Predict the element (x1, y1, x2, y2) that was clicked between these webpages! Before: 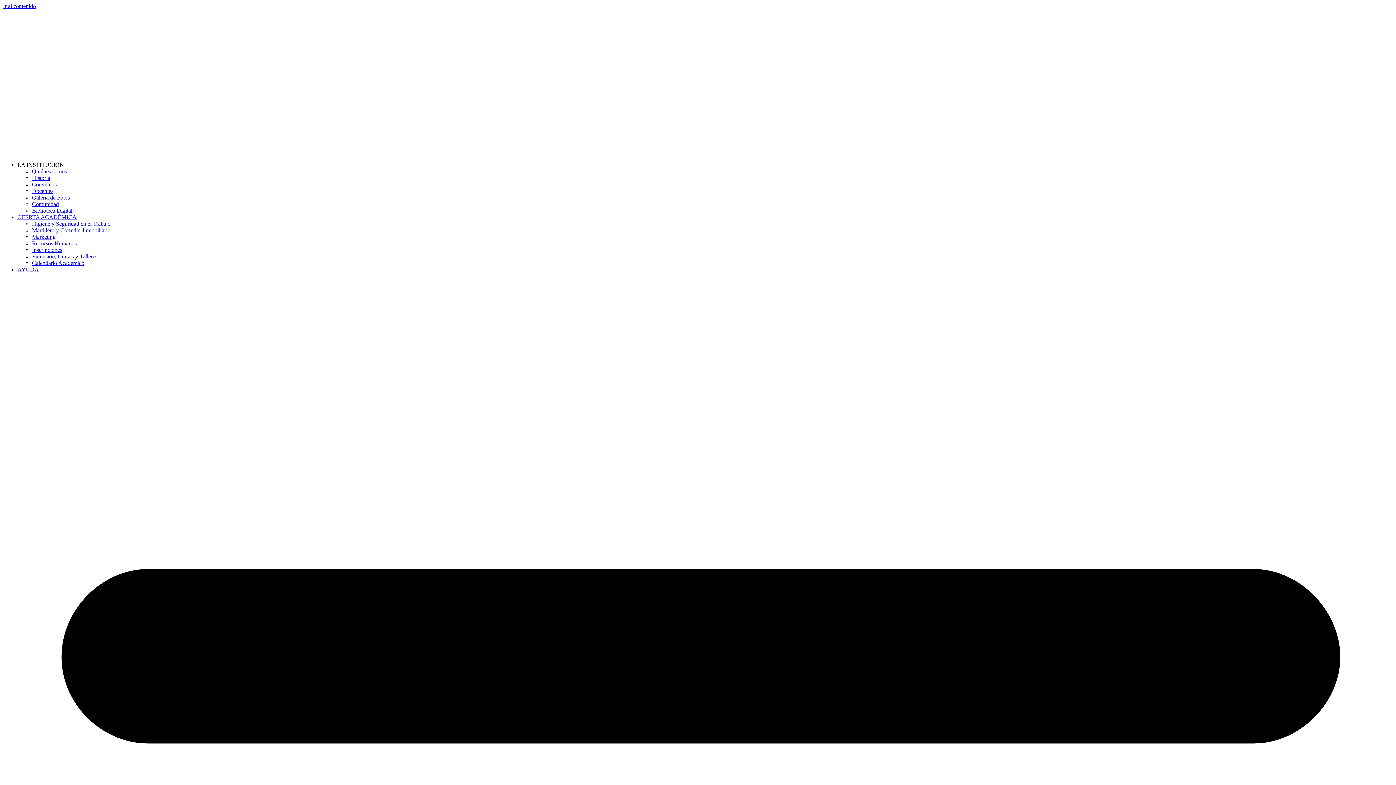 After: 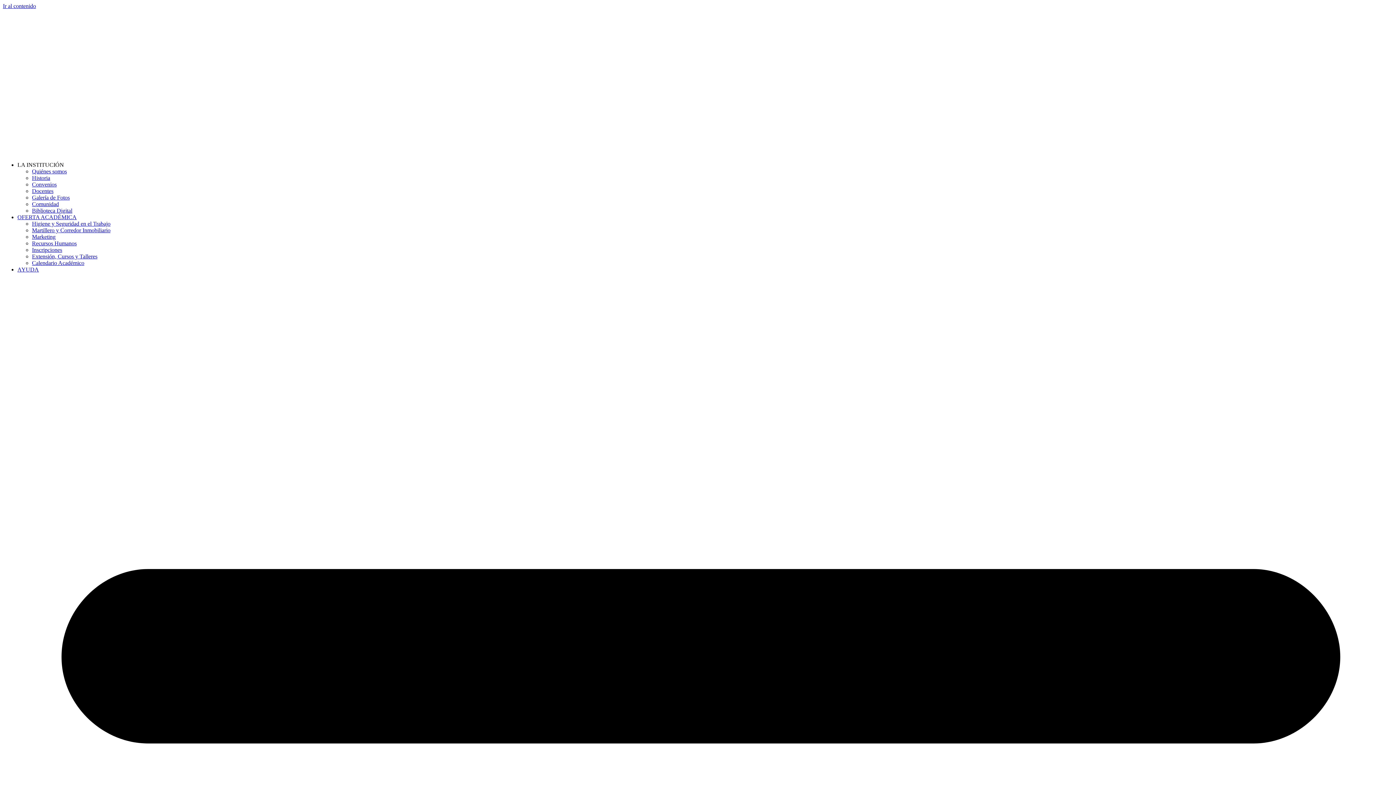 Action: bbox: (2, 149, 330, 155)